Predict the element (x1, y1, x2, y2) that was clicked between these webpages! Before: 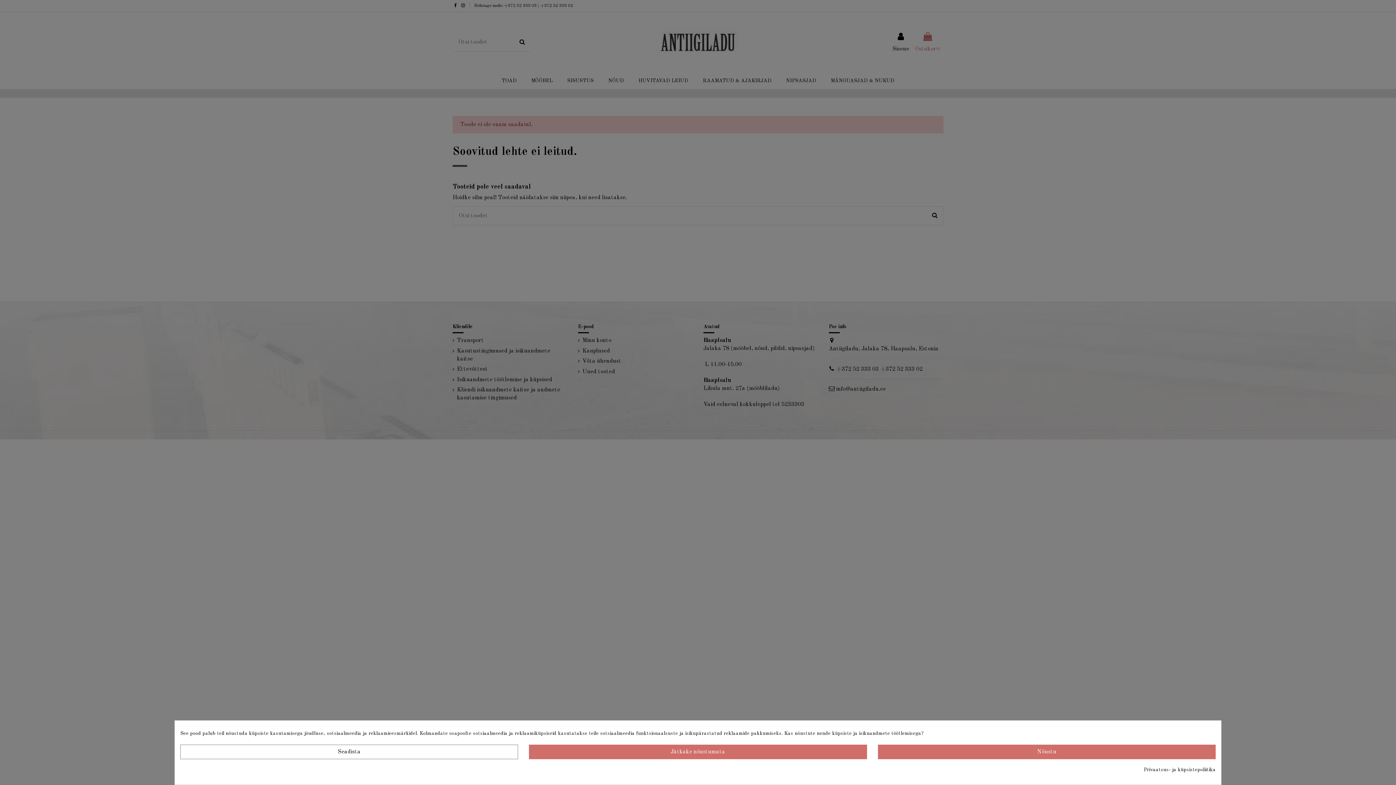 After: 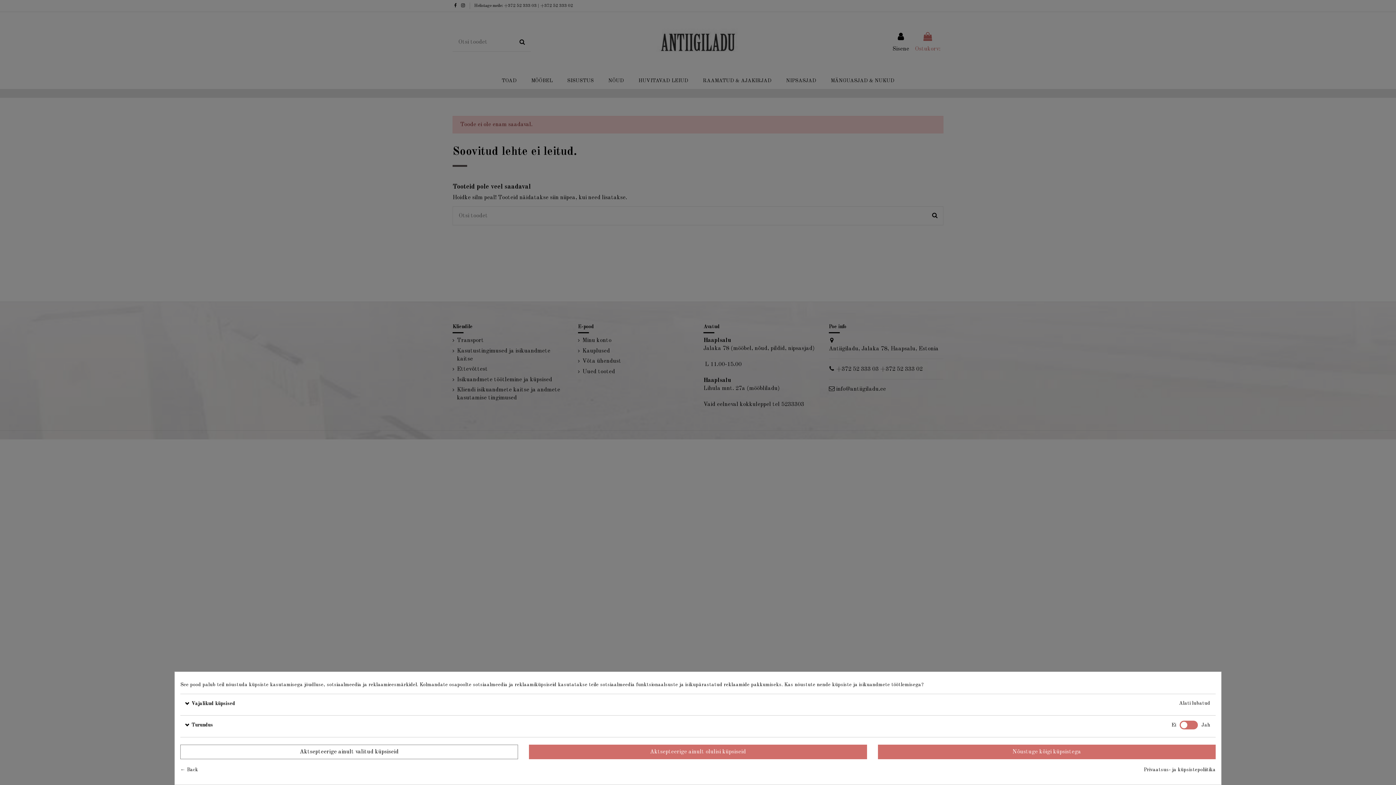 Action: bbox: (180, 744, 518, 759) label: Seadista